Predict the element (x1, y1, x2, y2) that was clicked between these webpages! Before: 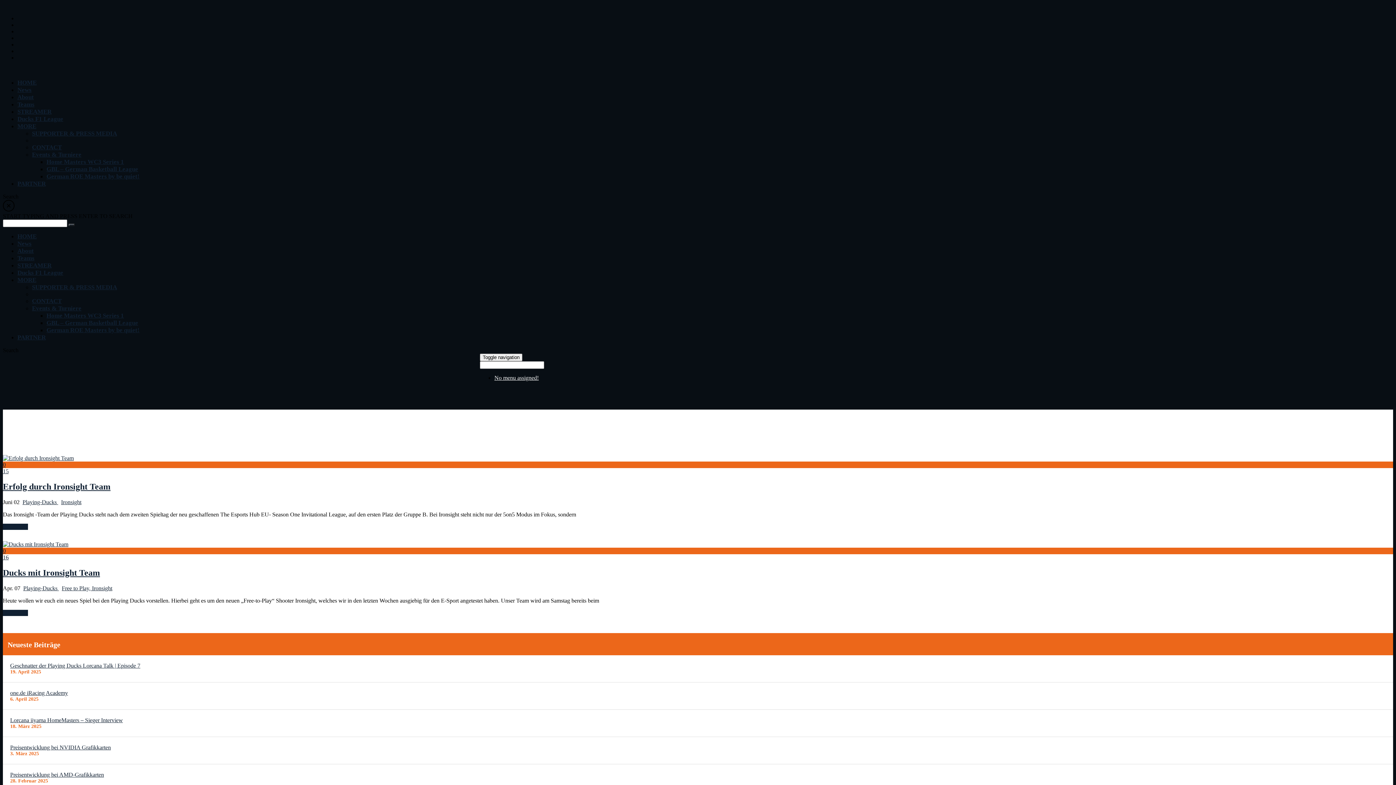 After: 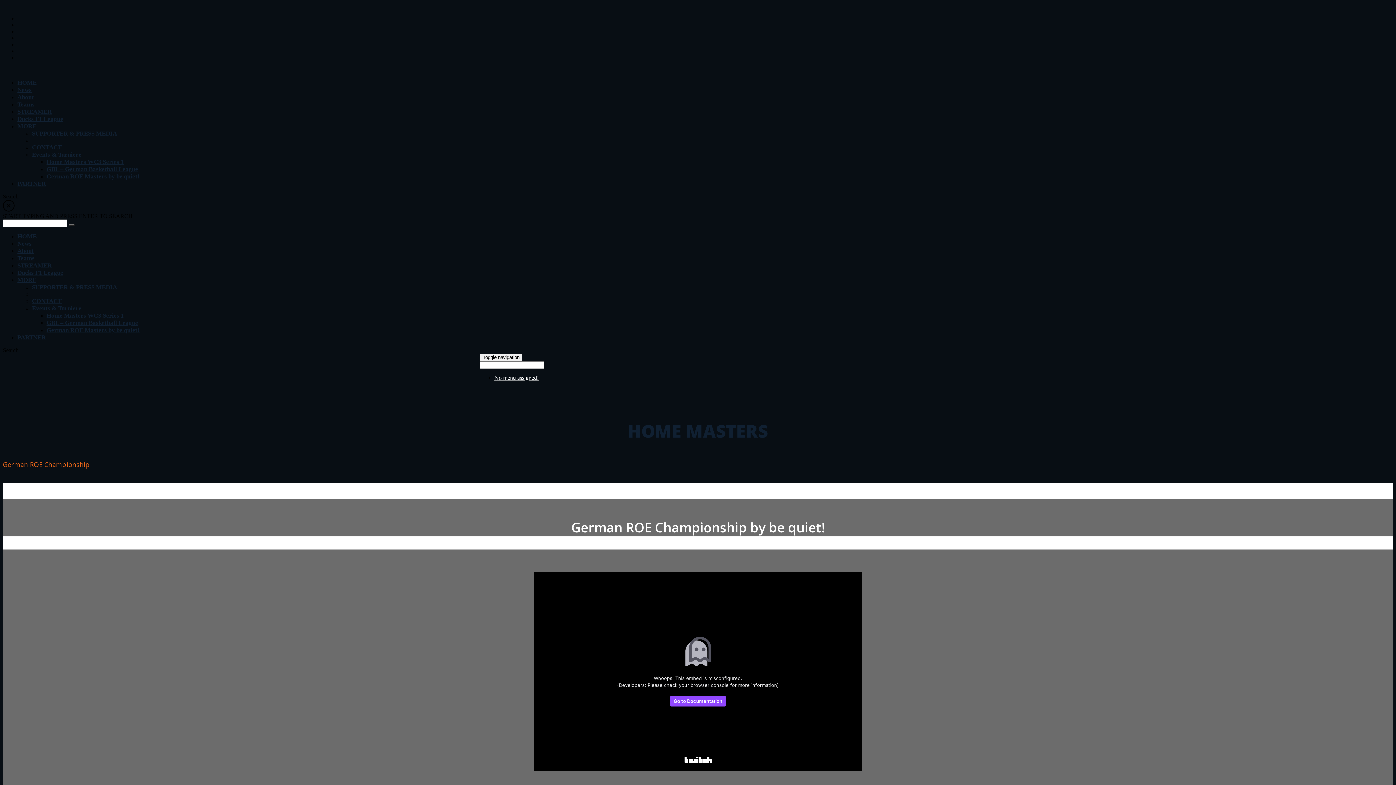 Action: label: German ROE Masters by be quiet! bbox: (46, 327, 139, 333)